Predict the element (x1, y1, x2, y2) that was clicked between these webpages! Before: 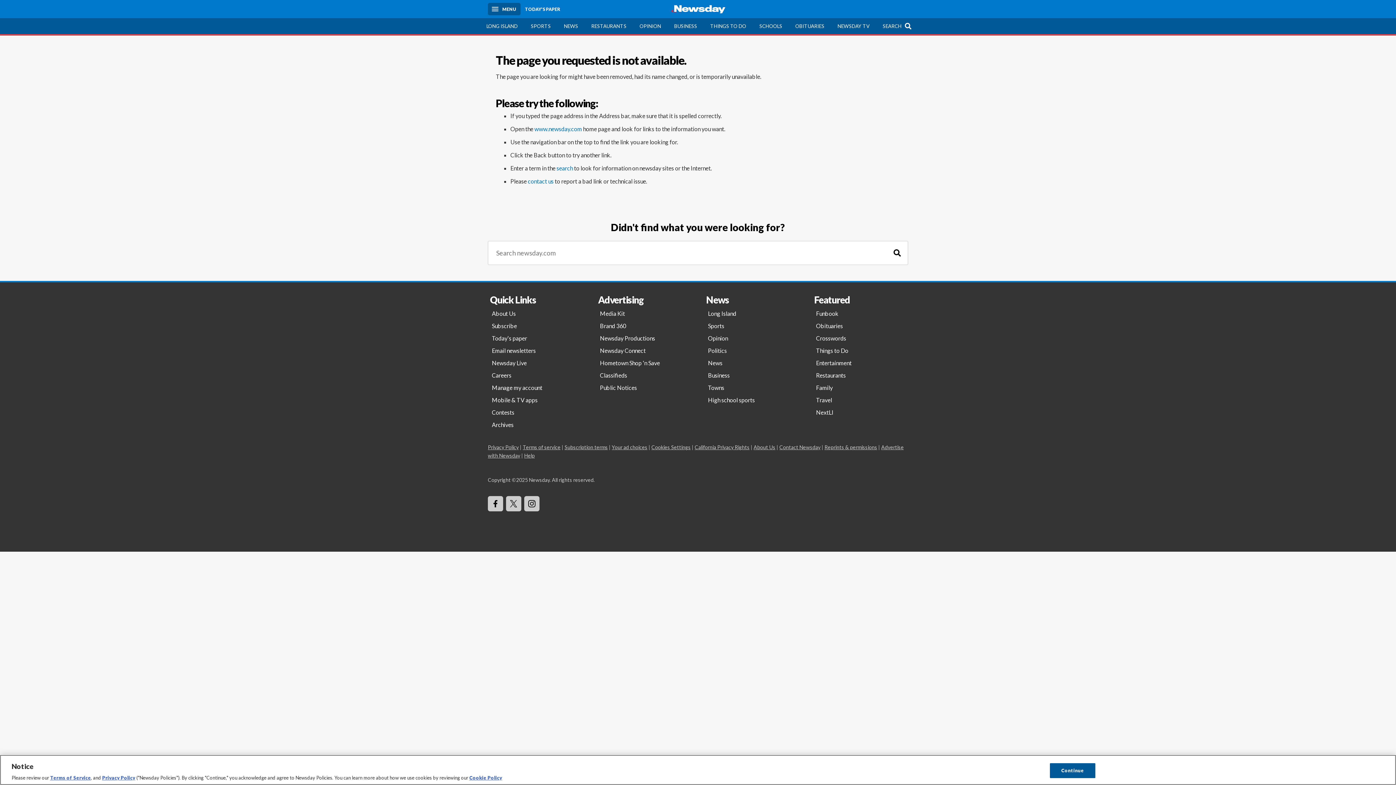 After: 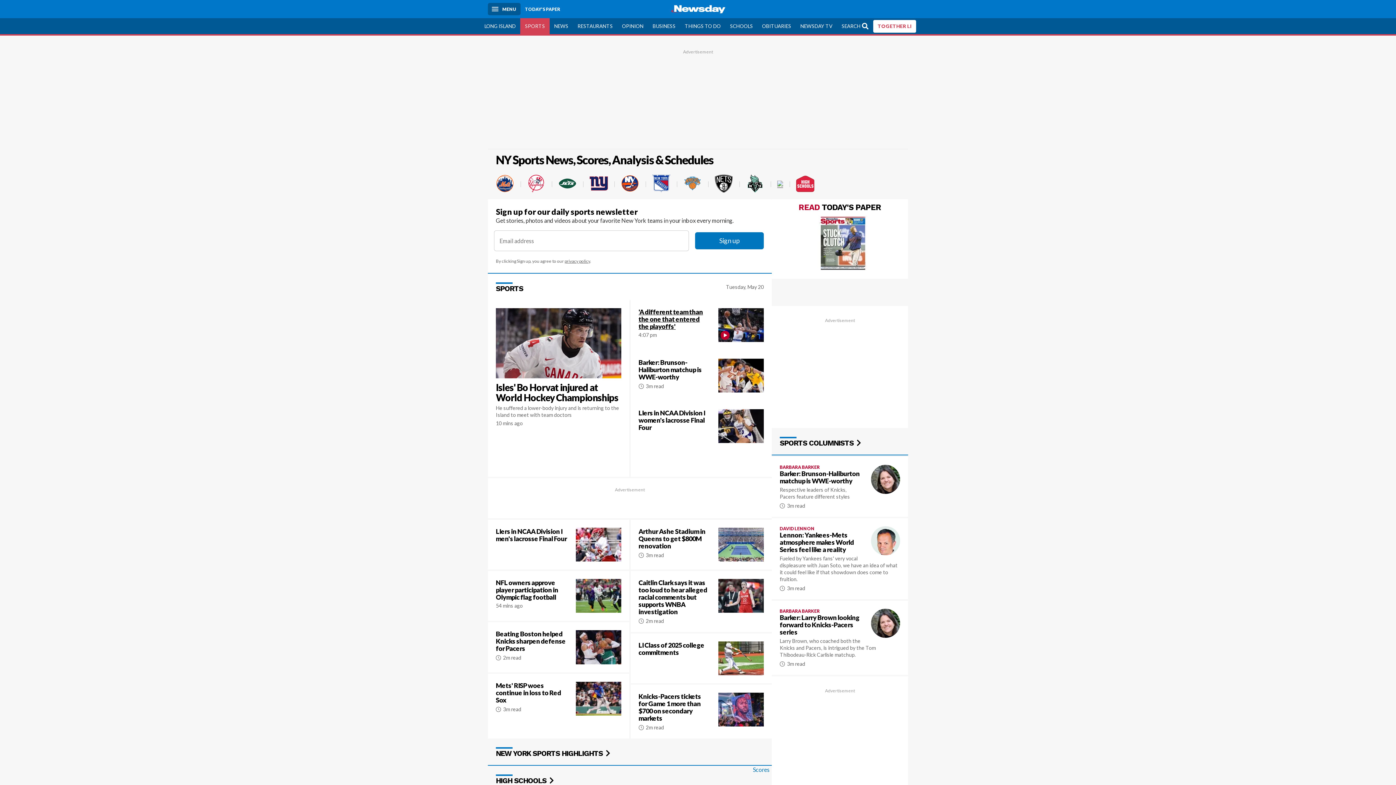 Action: bbox: (704, 320, 804, 332) label: Sports